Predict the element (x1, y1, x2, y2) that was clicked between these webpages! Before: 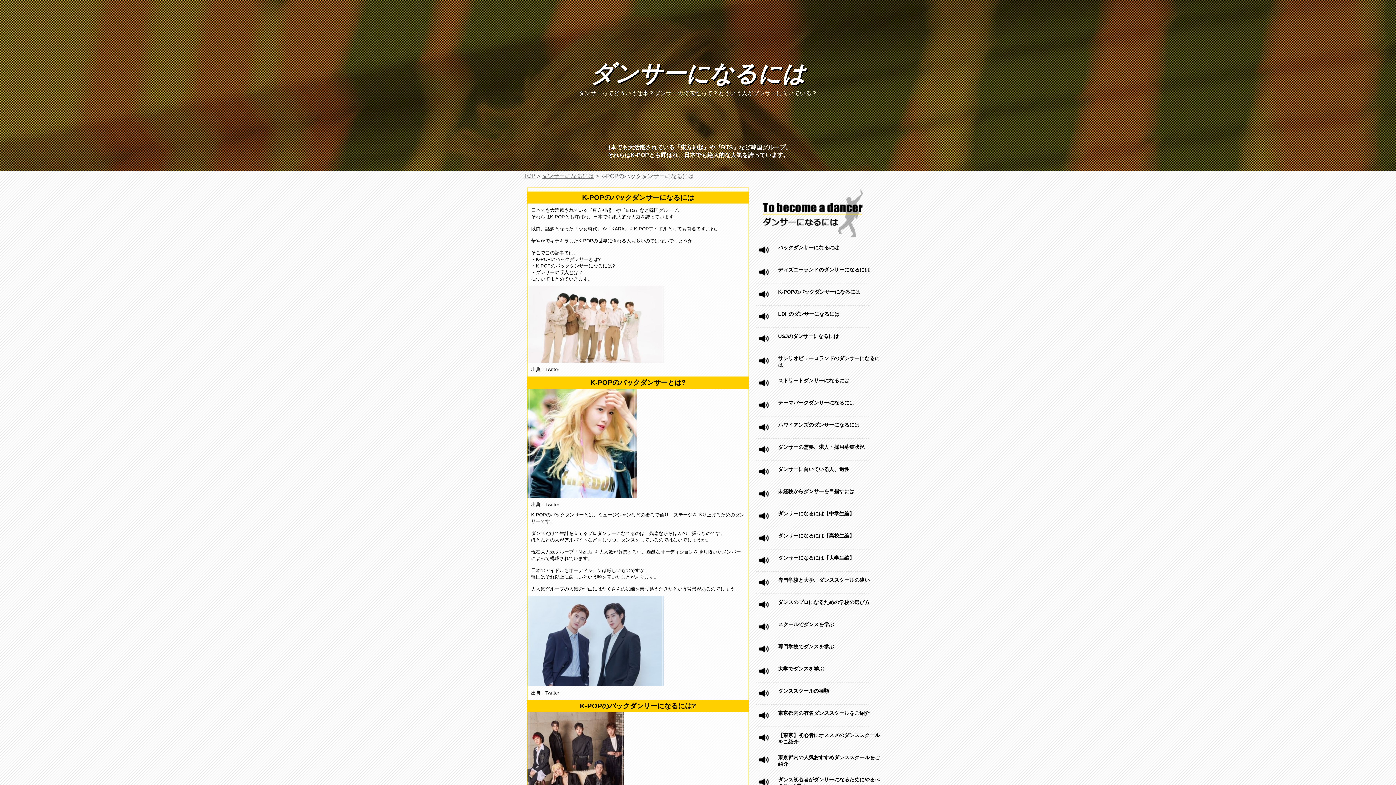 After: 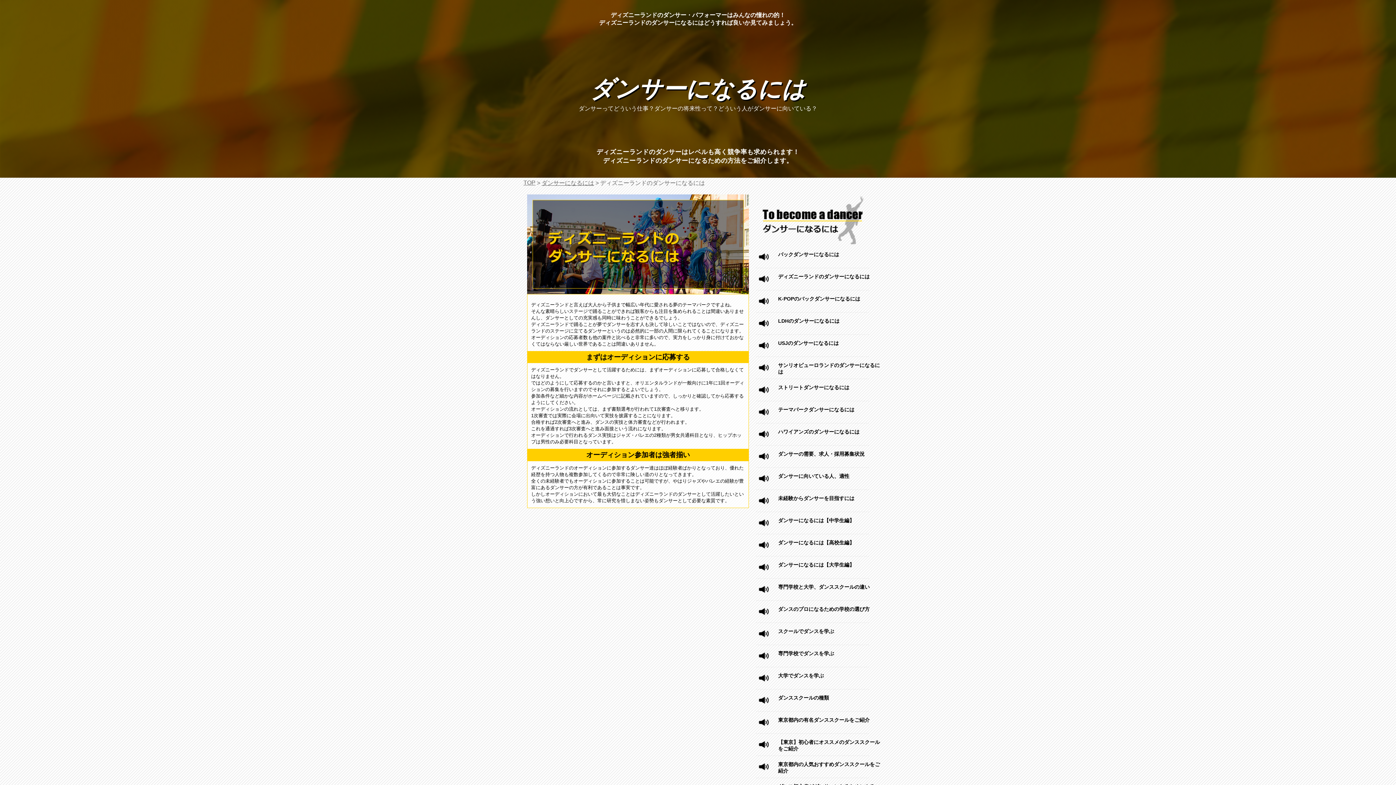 Action: bbox: (756, 261, 881, 283) label: ディズニーランドのダンサーになるには